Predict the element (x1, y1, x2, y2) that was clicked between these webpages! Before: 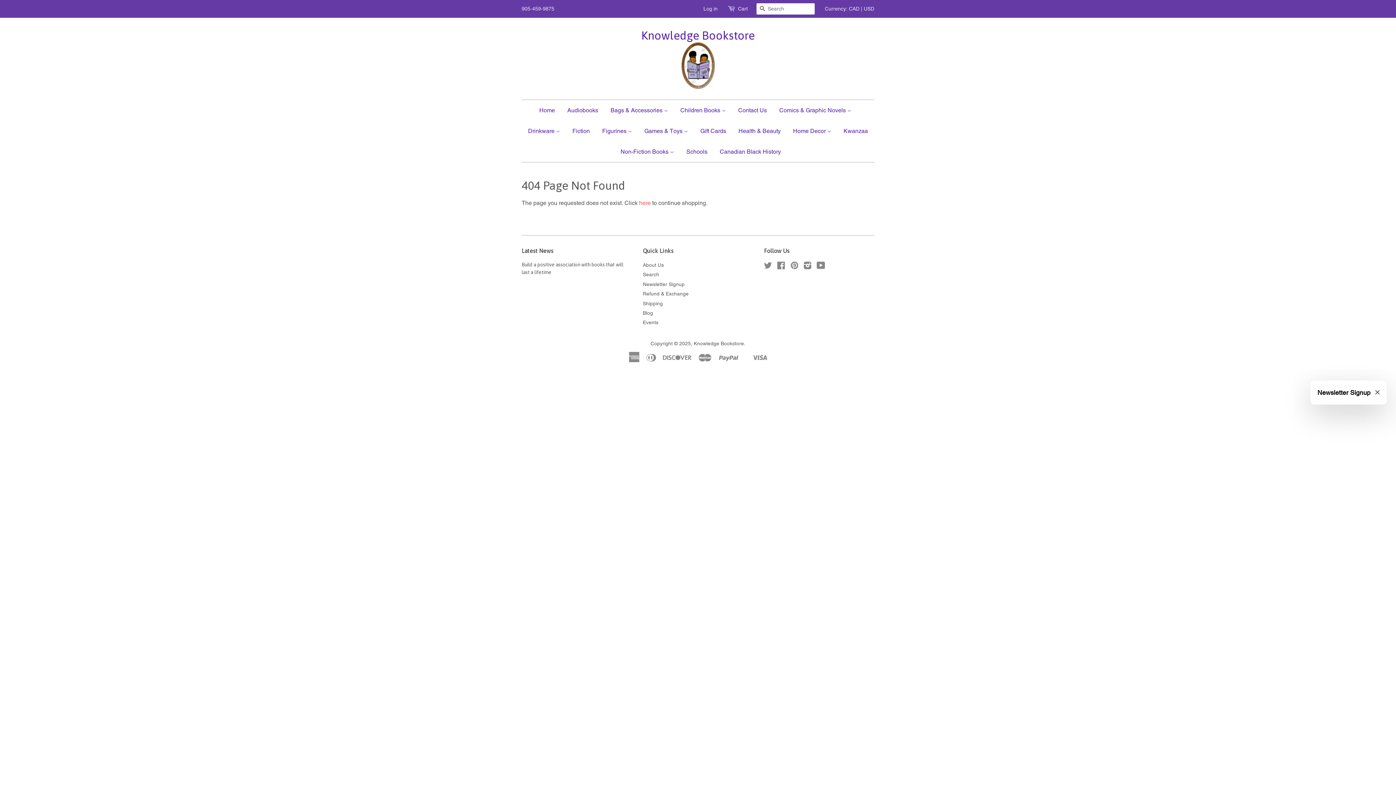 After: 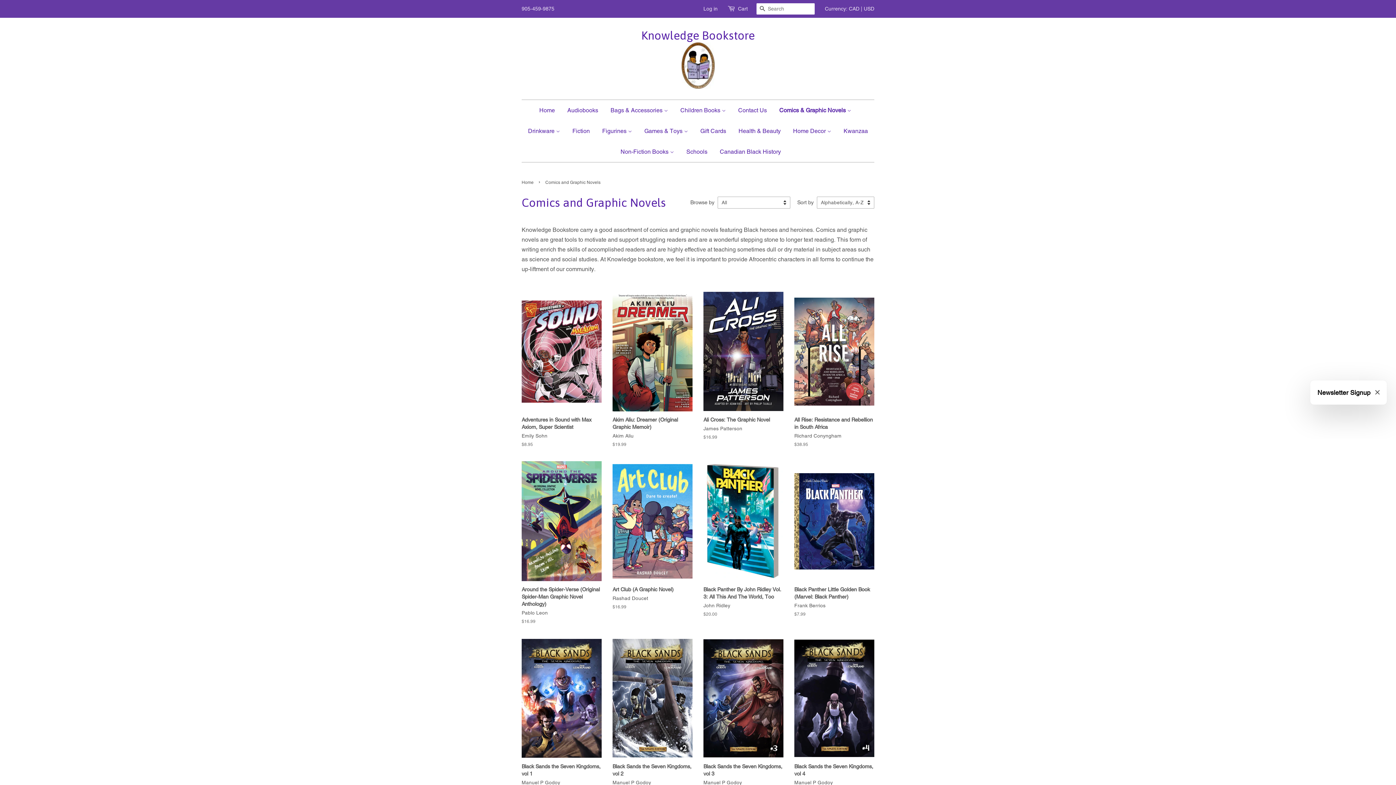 Action: bbox: (774, 100, 856, 120) label: Comics & Graphic Novels 